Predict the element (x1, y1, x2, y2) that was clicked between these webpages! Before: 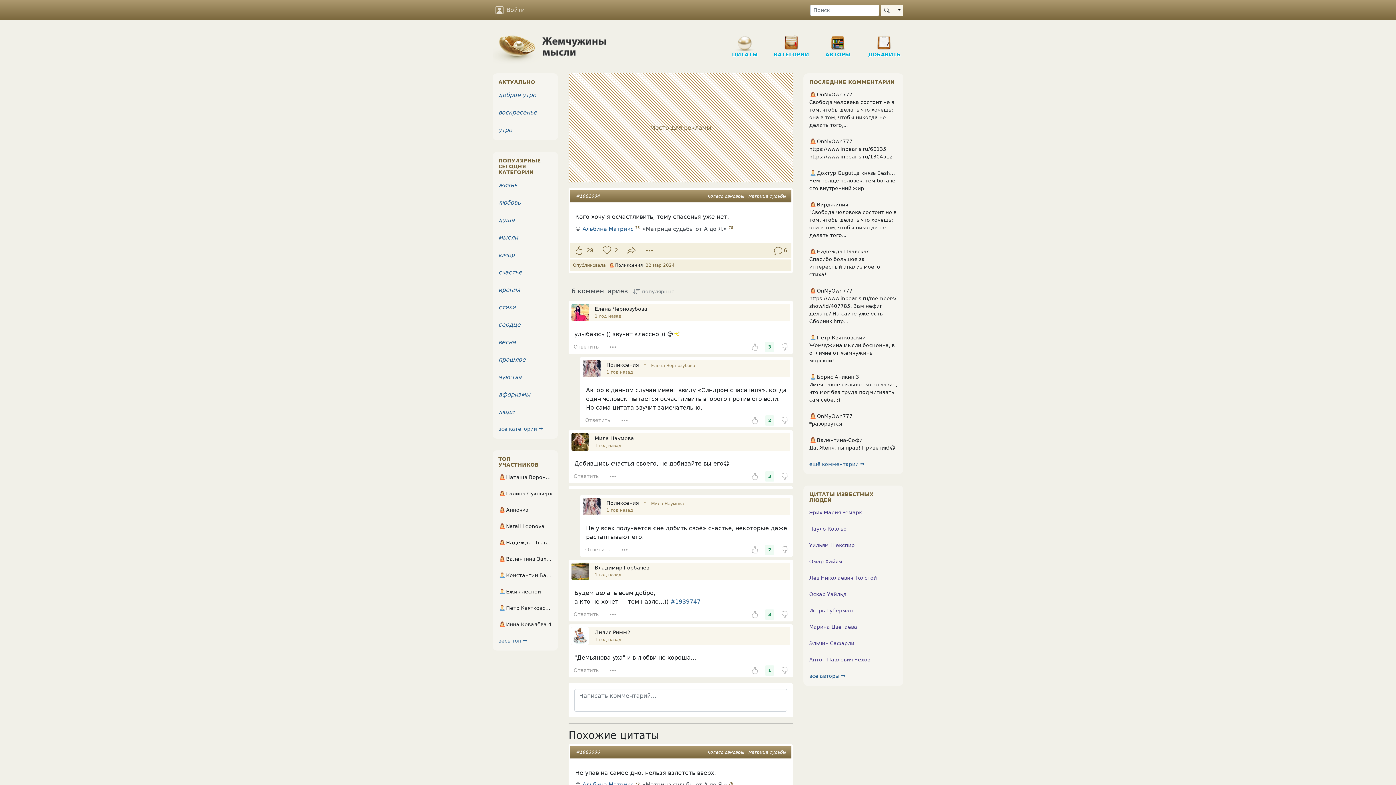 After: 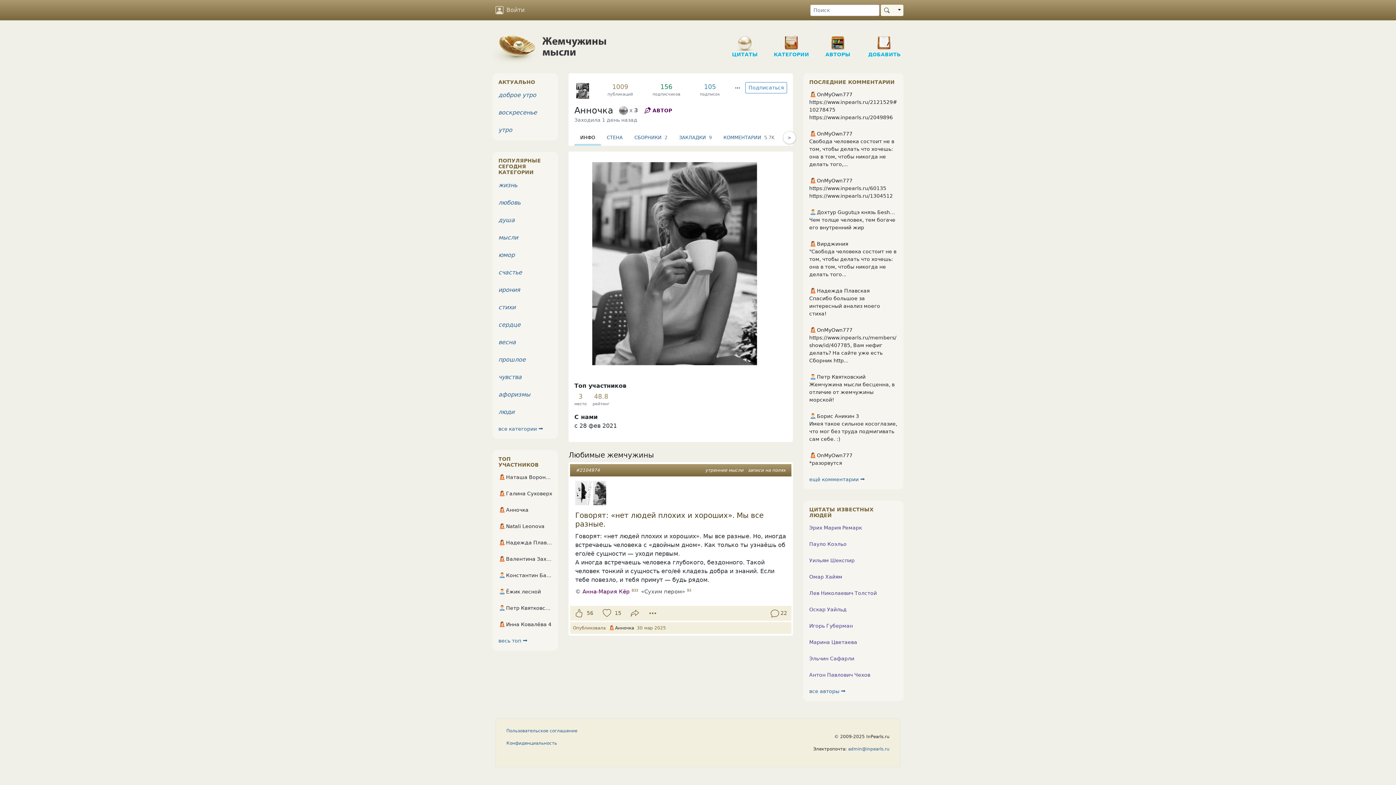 Action: label: Анночка bbox: (498, 506, 552, 514)